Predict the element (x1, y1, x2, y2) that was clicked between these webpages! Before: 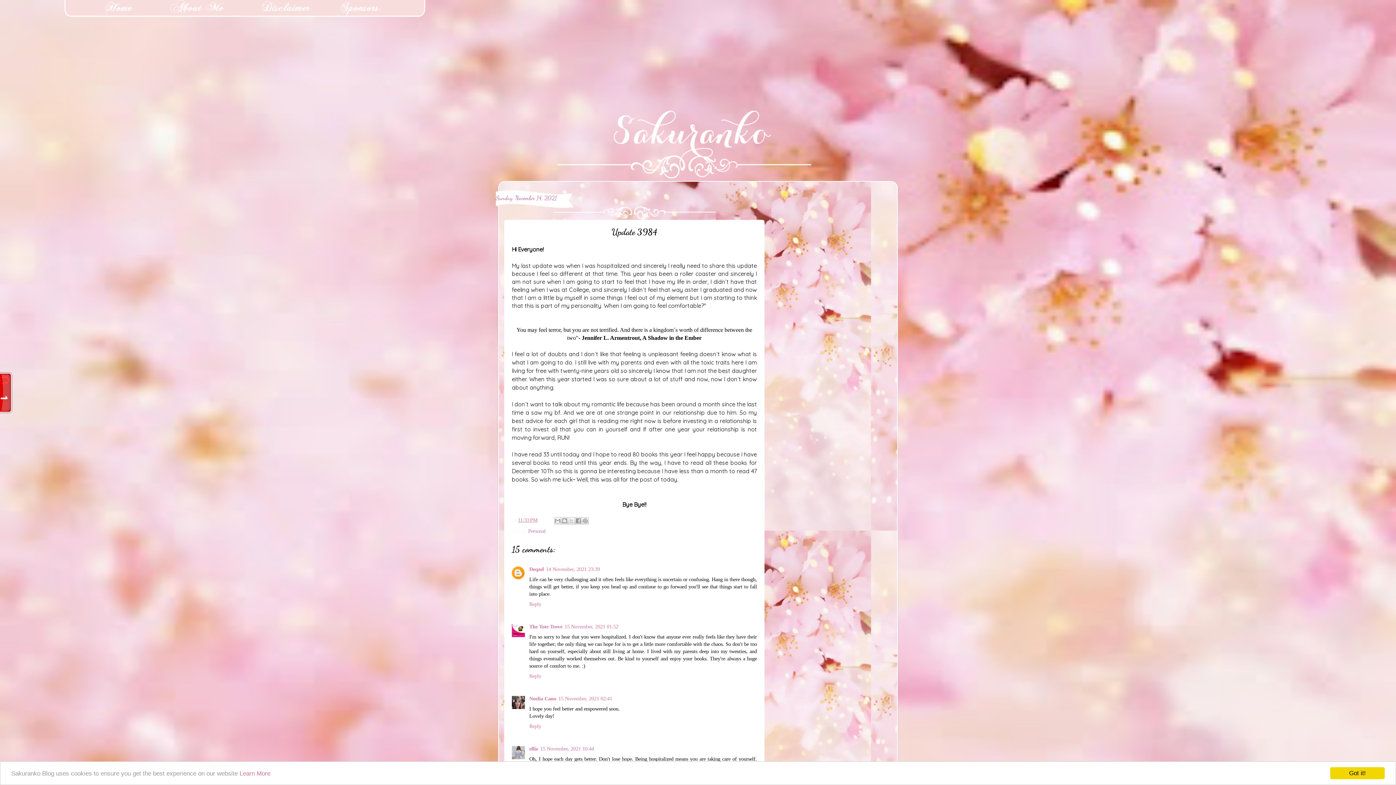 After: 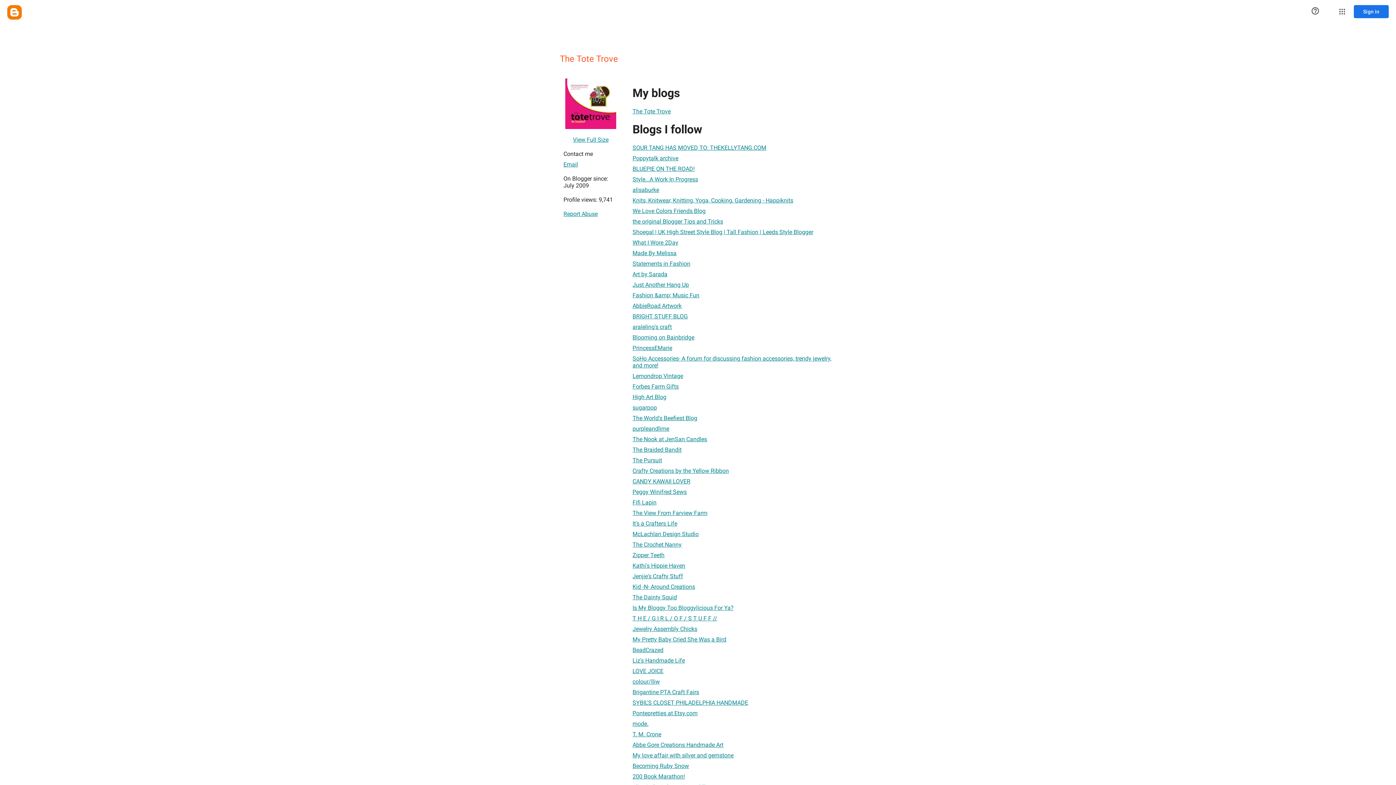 Action: label: The Tote Trove bbox: (529, 624, 562, 629)